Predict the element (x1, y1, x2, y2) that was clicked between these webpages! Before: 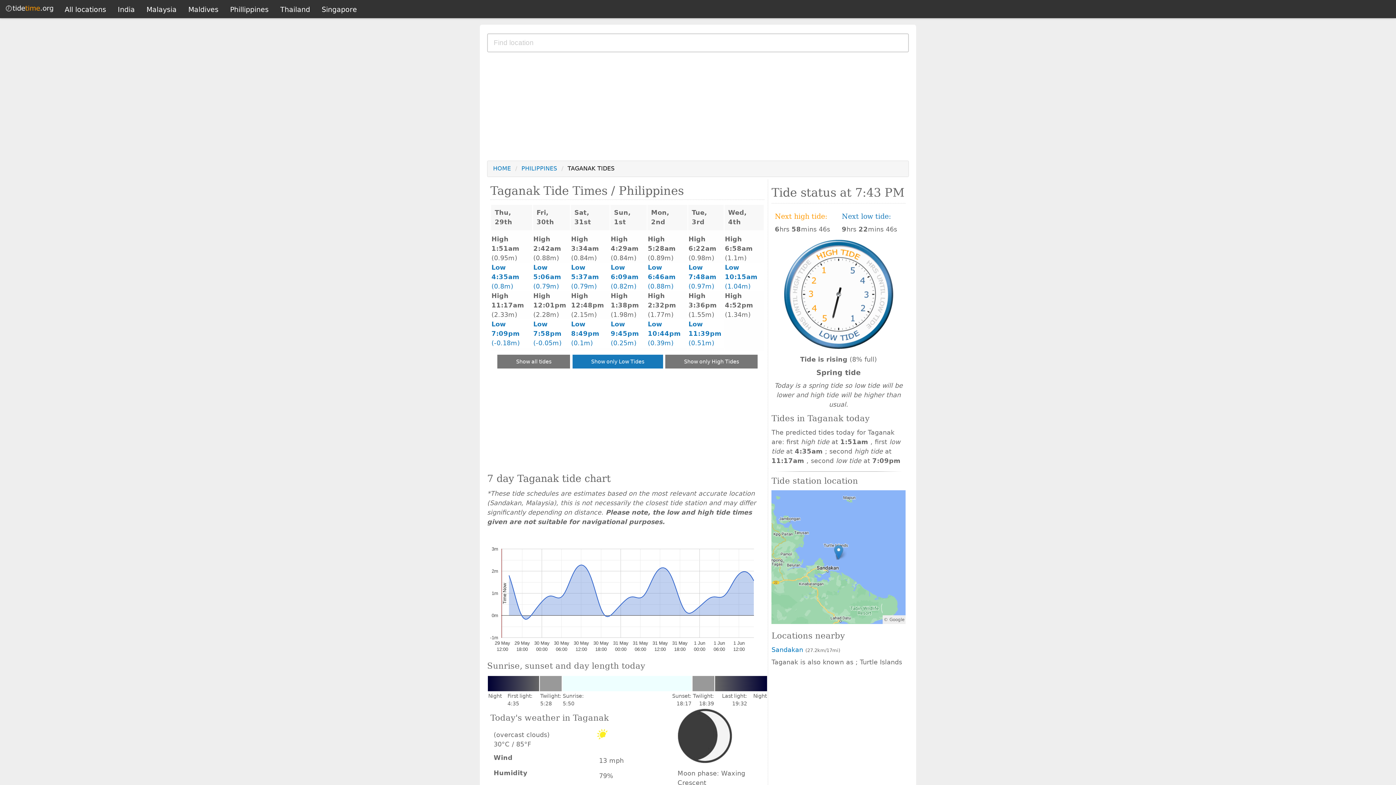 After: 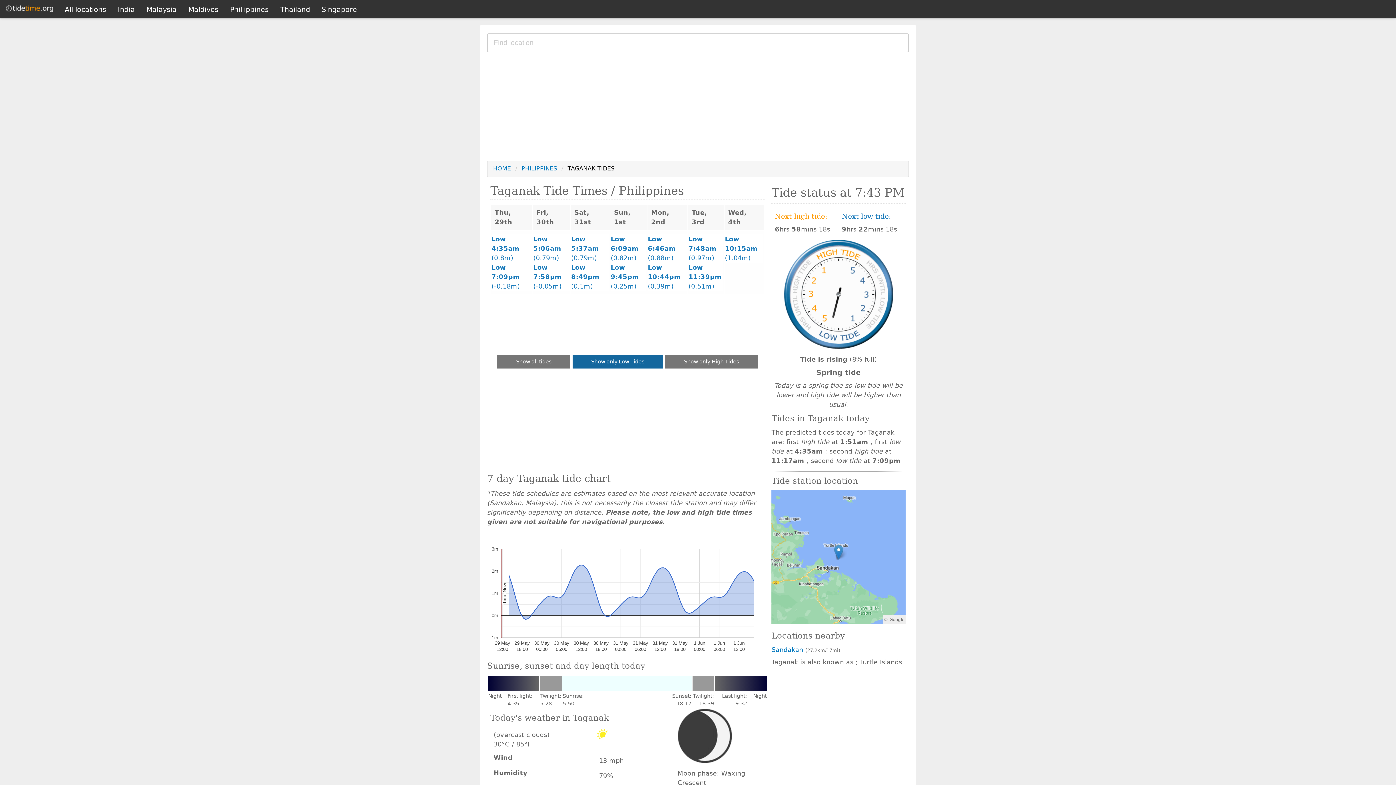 Action: bbox: (572, 354, 663, 368) label: Show only Low Tides